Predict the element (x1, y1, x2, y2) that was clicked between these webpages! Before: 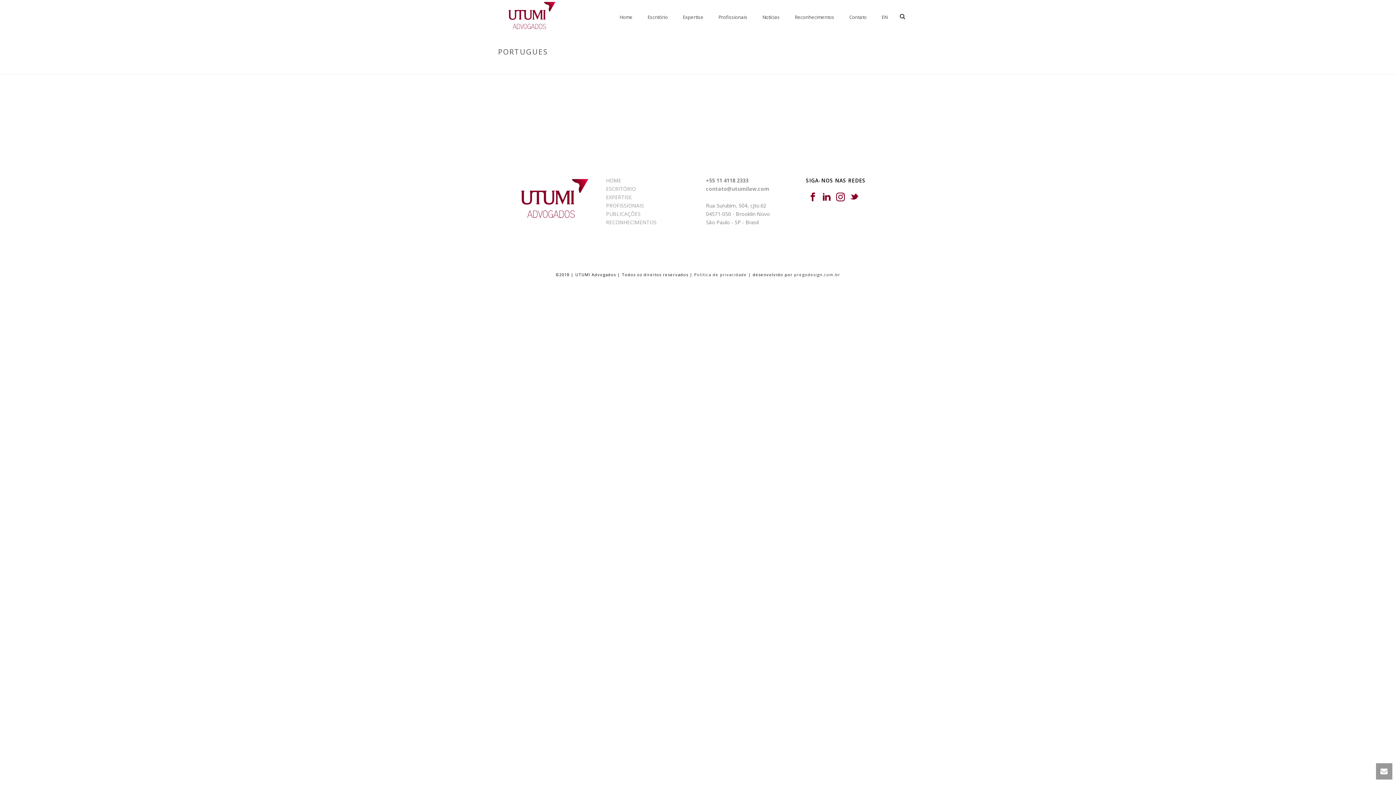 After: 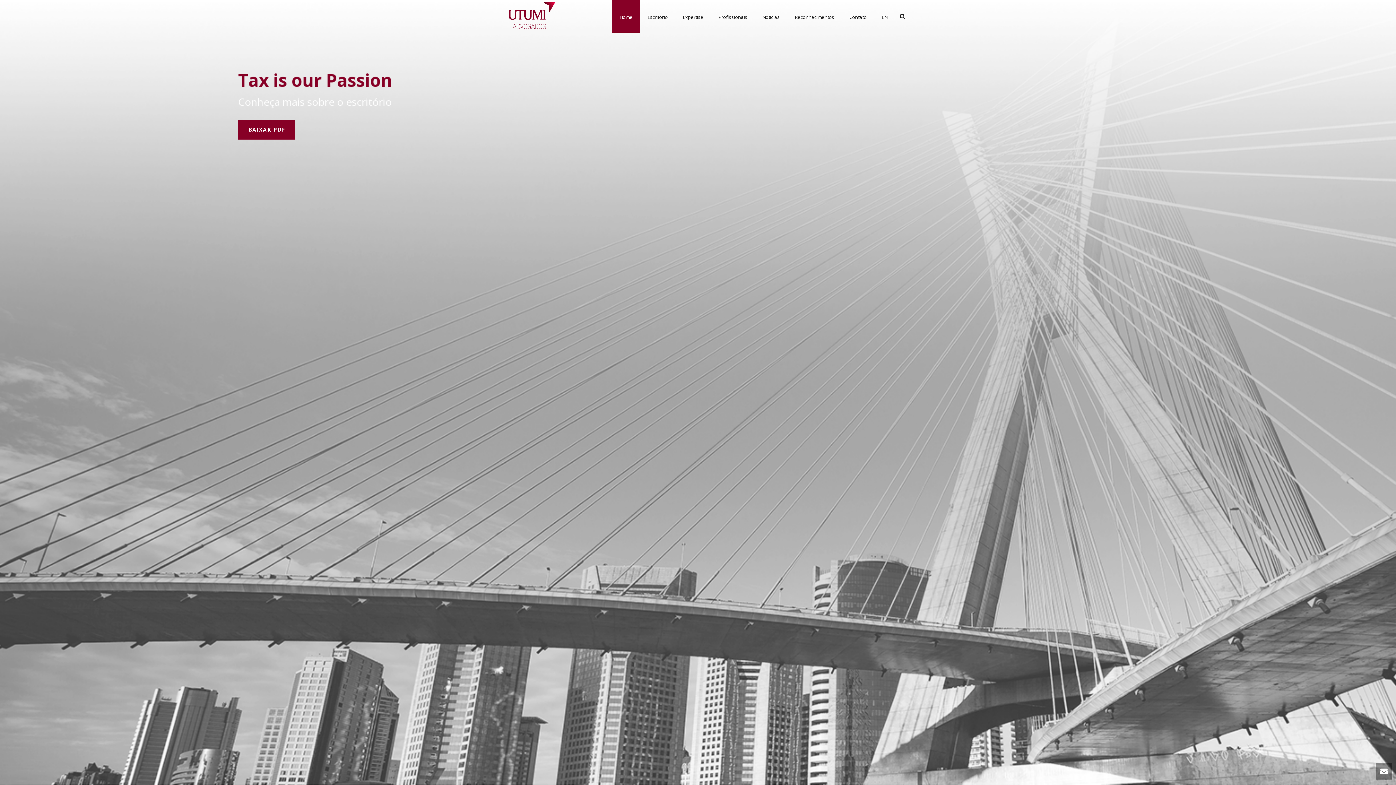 Action: bbox: (847, 64, 861, 69) label: INÍCIO